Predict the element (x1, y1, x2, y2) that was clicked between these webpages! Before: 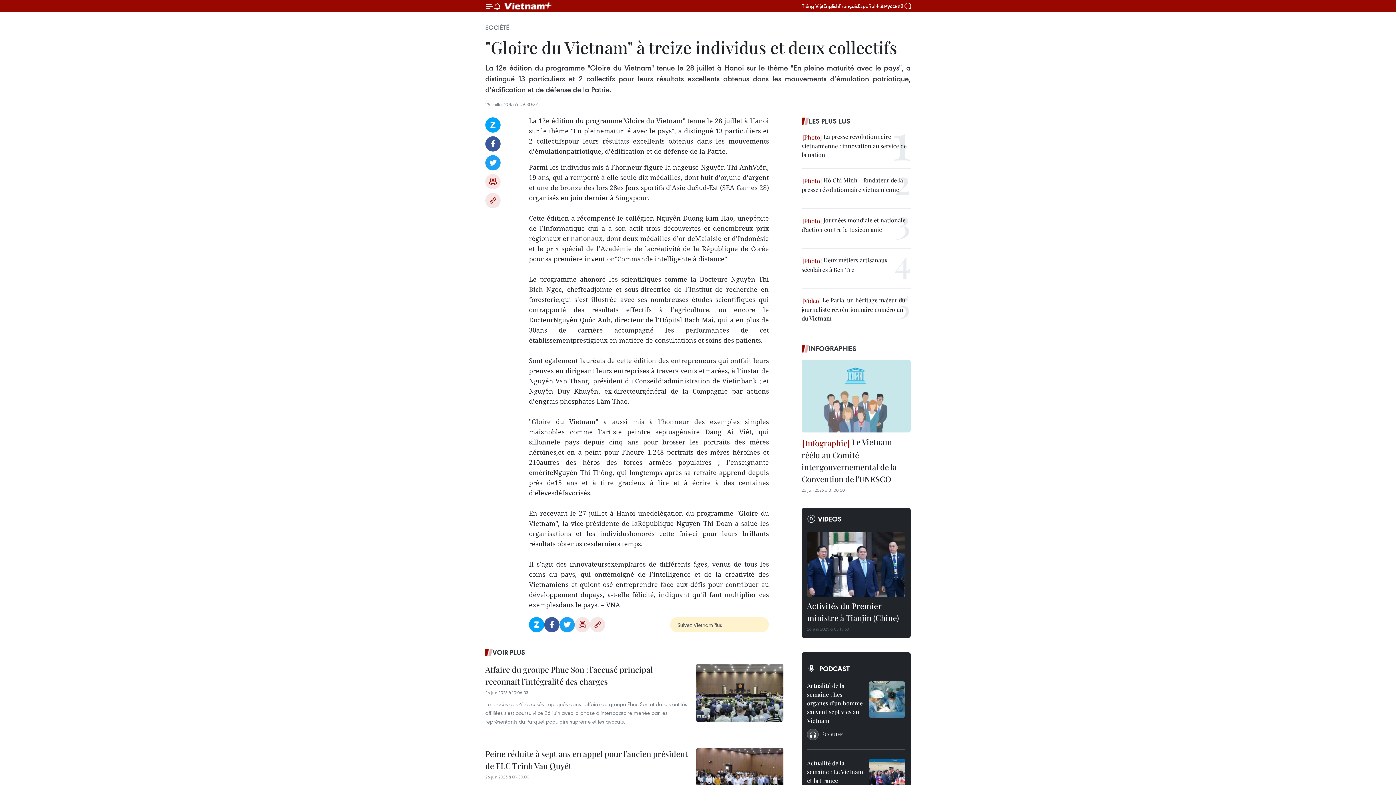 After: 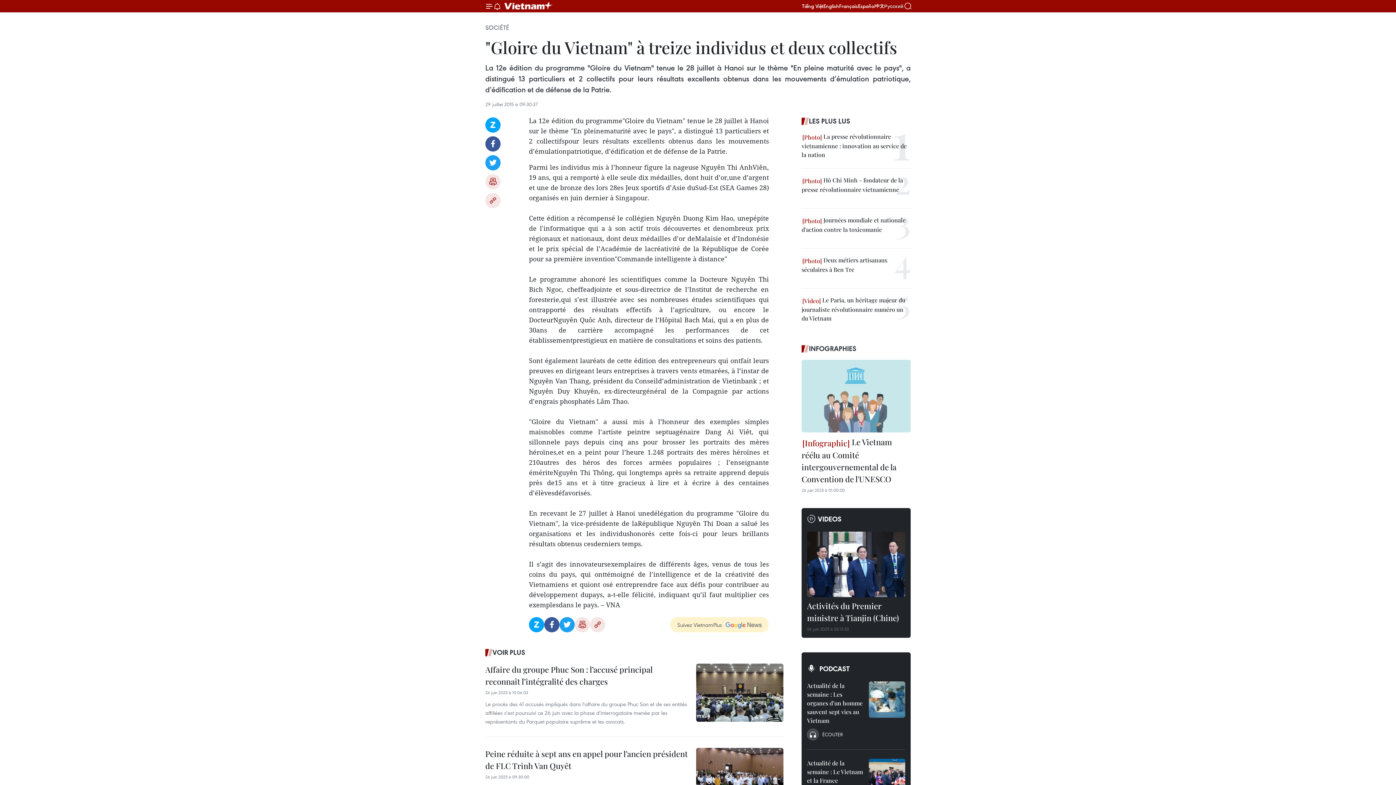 Action: label: Русский bbox: (884, 3, 903, 8)